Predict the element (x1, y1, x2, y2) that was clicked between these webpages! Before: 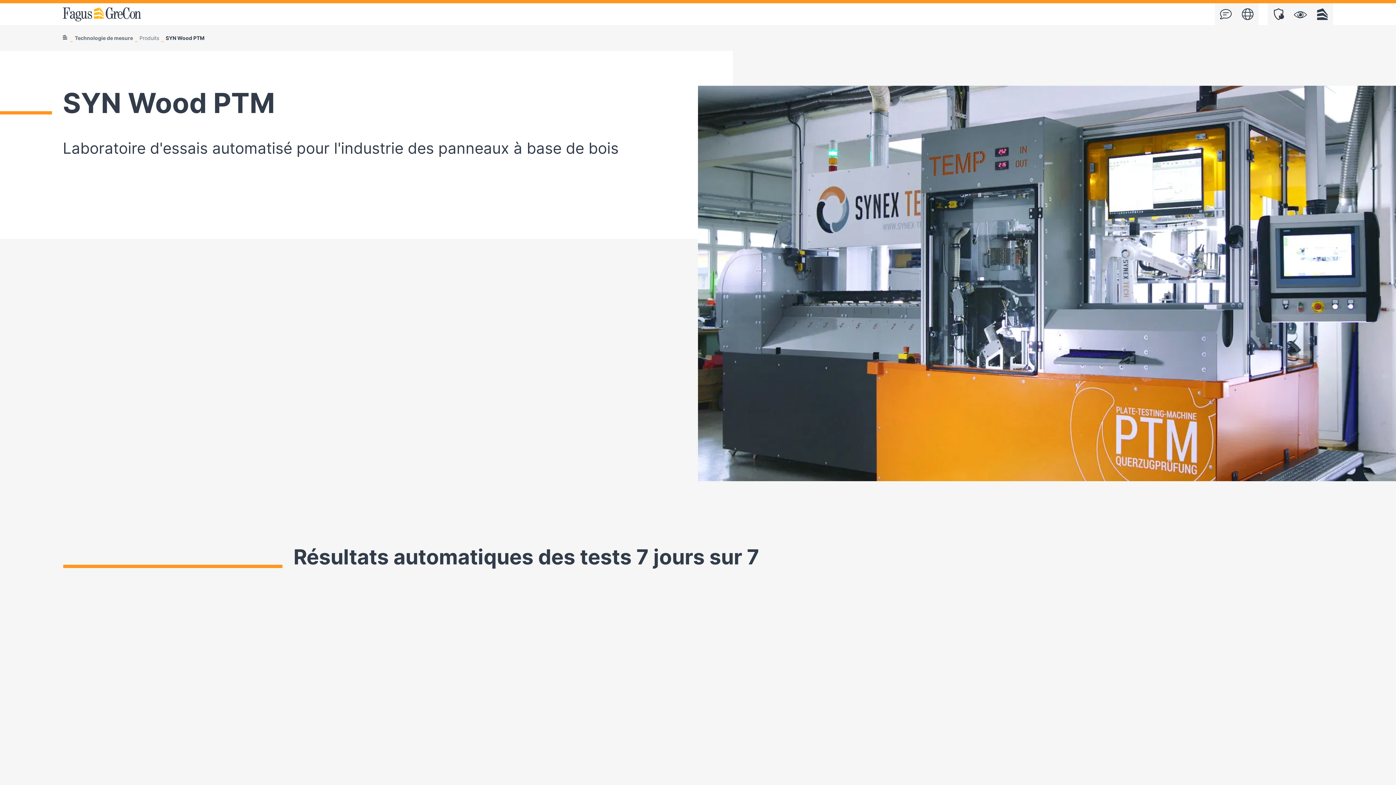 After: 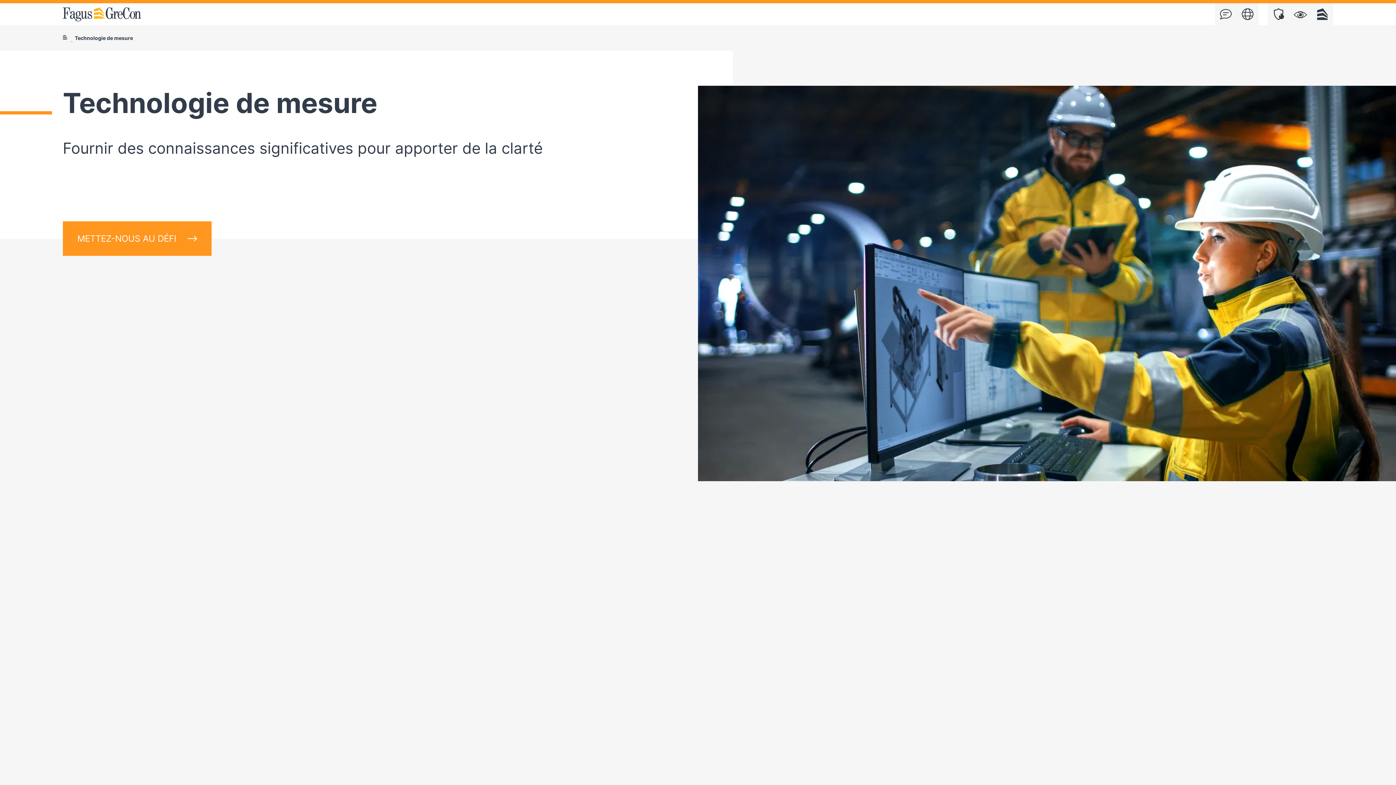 Action: label: Technologie de mesure bbox: (1289, 3, 1311, 25)